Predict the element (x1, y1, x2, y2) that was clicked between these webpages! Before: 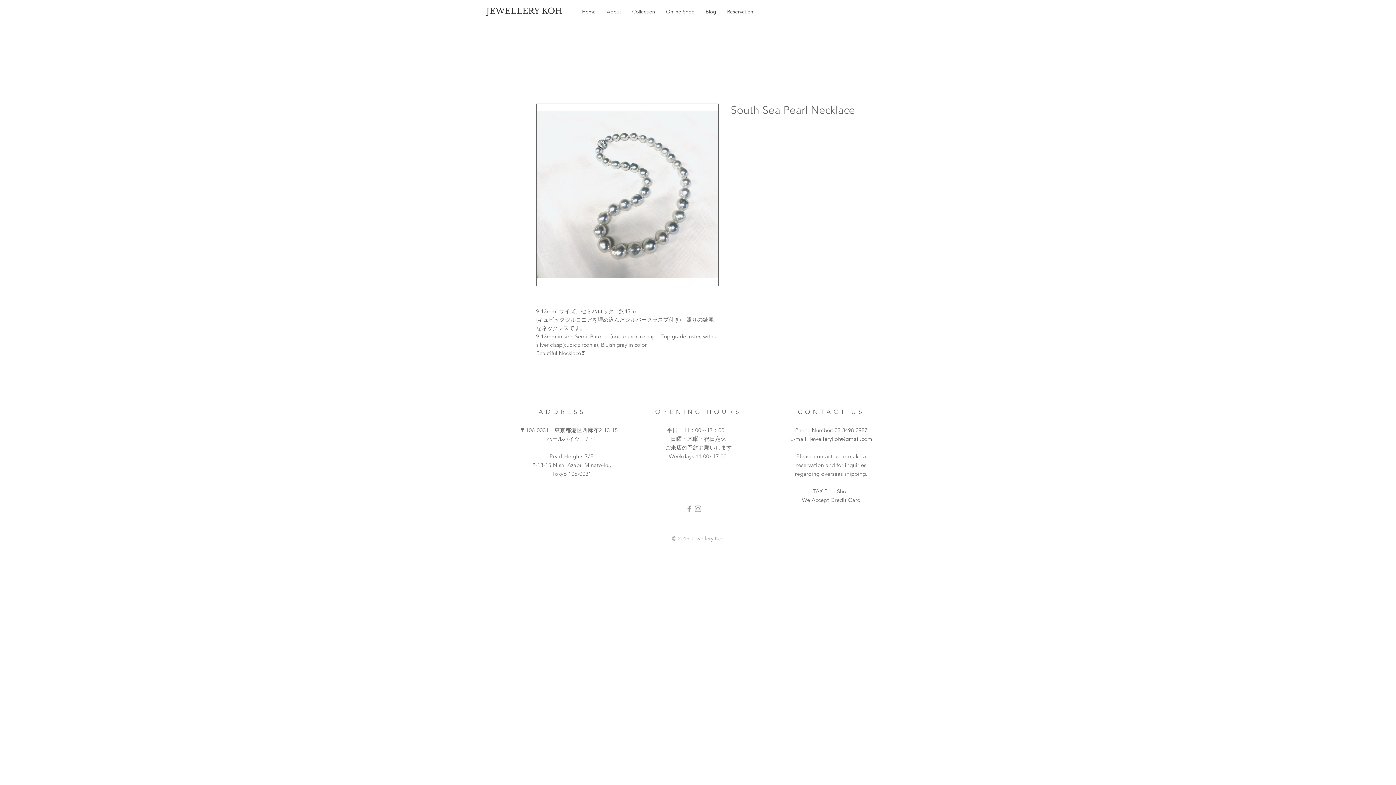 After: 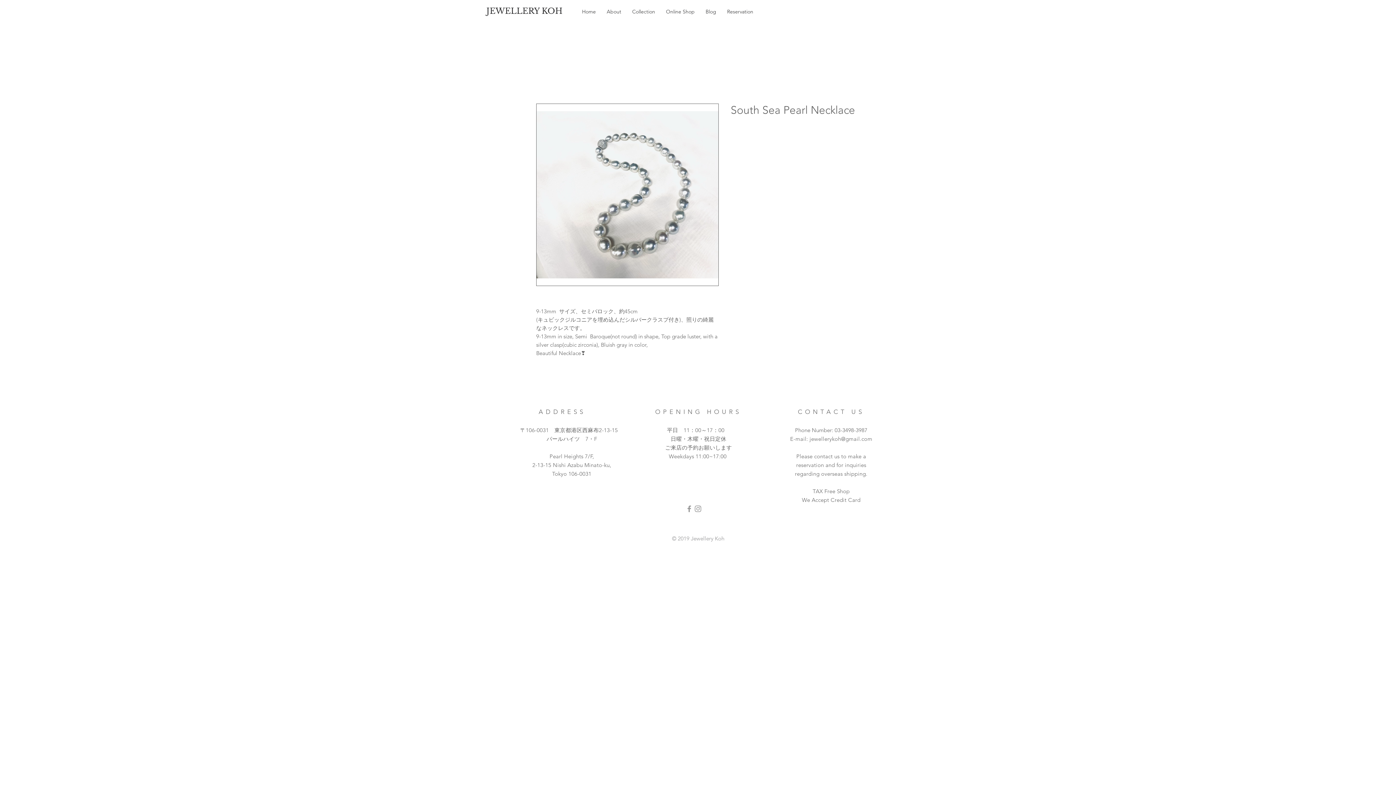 Action: bbox: (670, 435, 726, 442) label: 日曜・木曜・祝日定休